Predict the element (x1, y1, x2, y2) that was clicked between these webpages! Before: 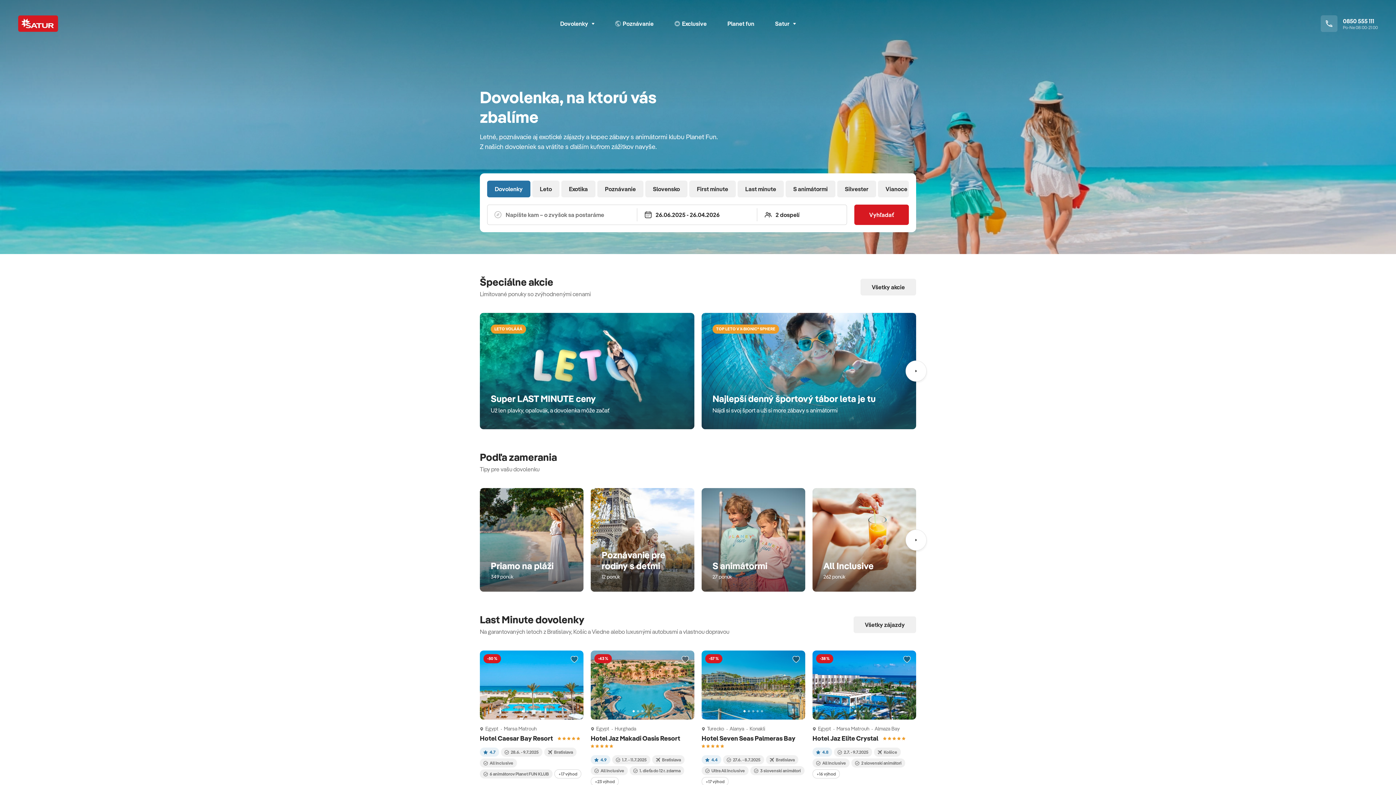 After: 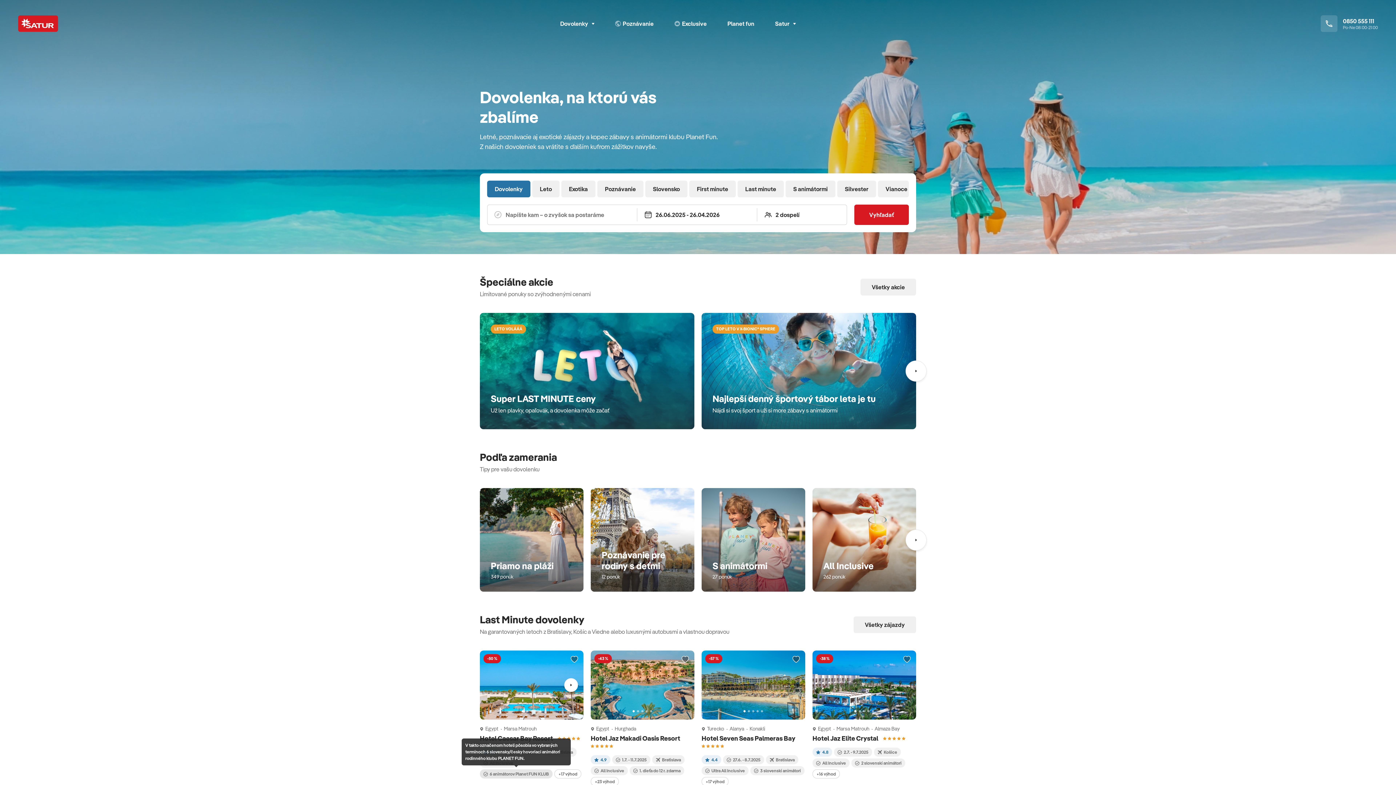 Action: label: 6 animátorov Planet FUN KLUB bbox: (480, 769, 552, 778)